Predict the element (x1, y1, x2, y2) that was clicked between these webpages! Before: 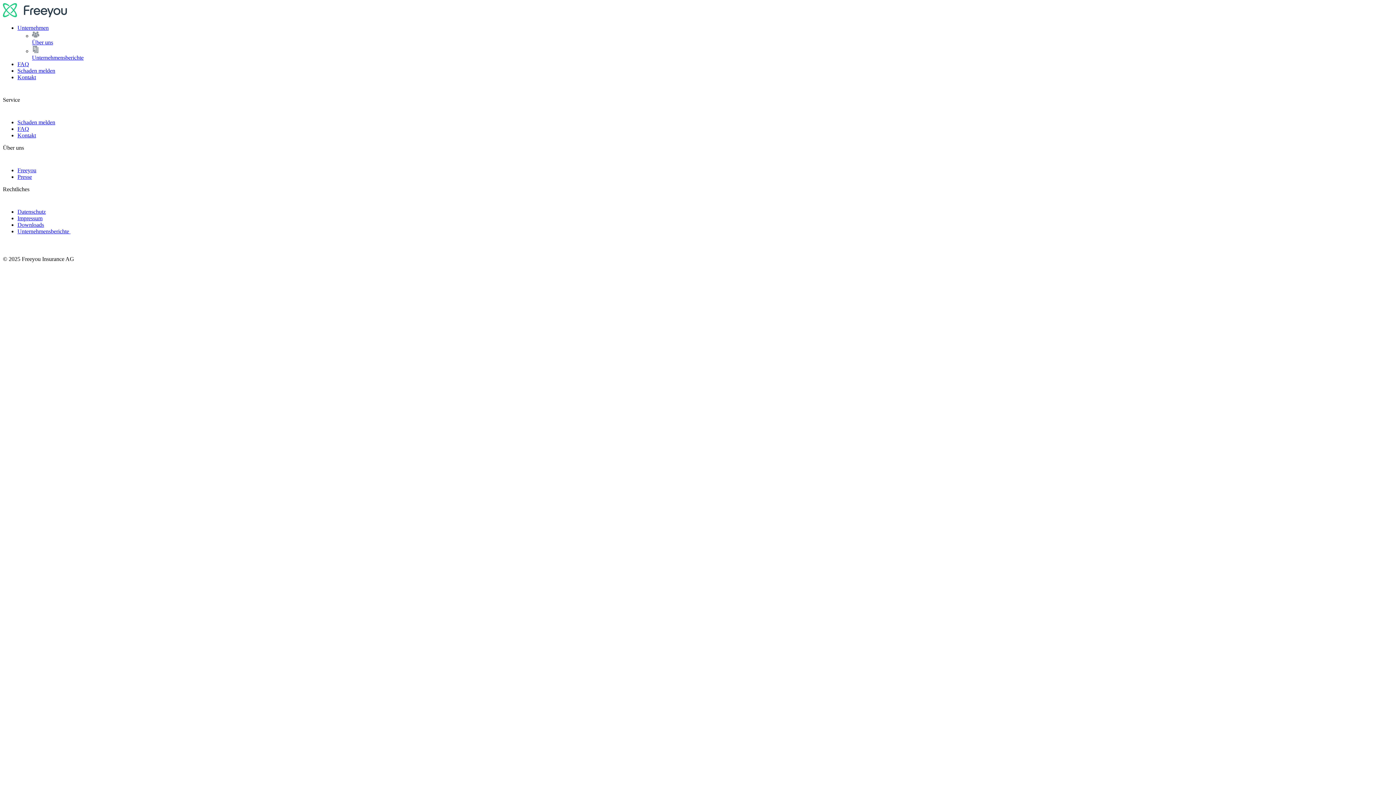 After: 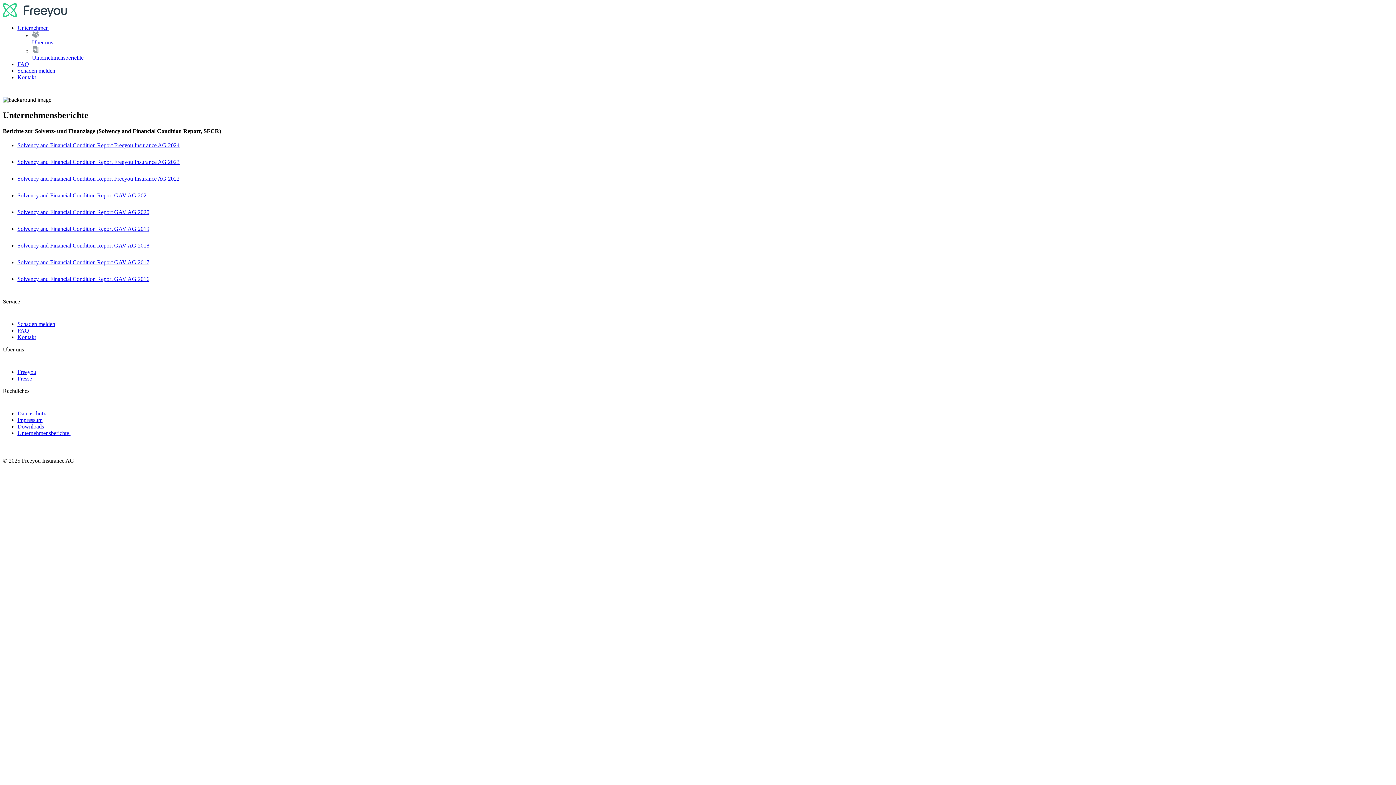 Action: label: link bbox: (17, 228, 70, 234)